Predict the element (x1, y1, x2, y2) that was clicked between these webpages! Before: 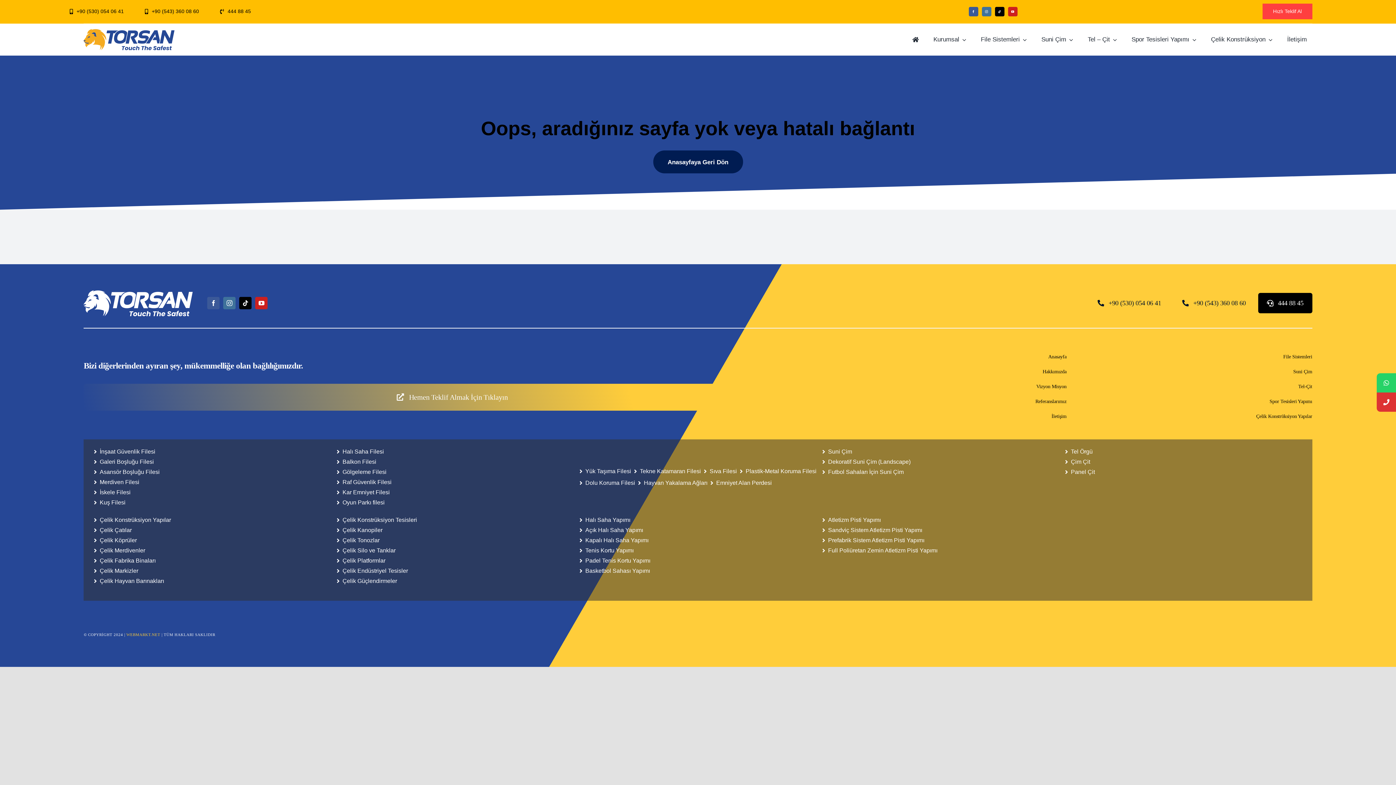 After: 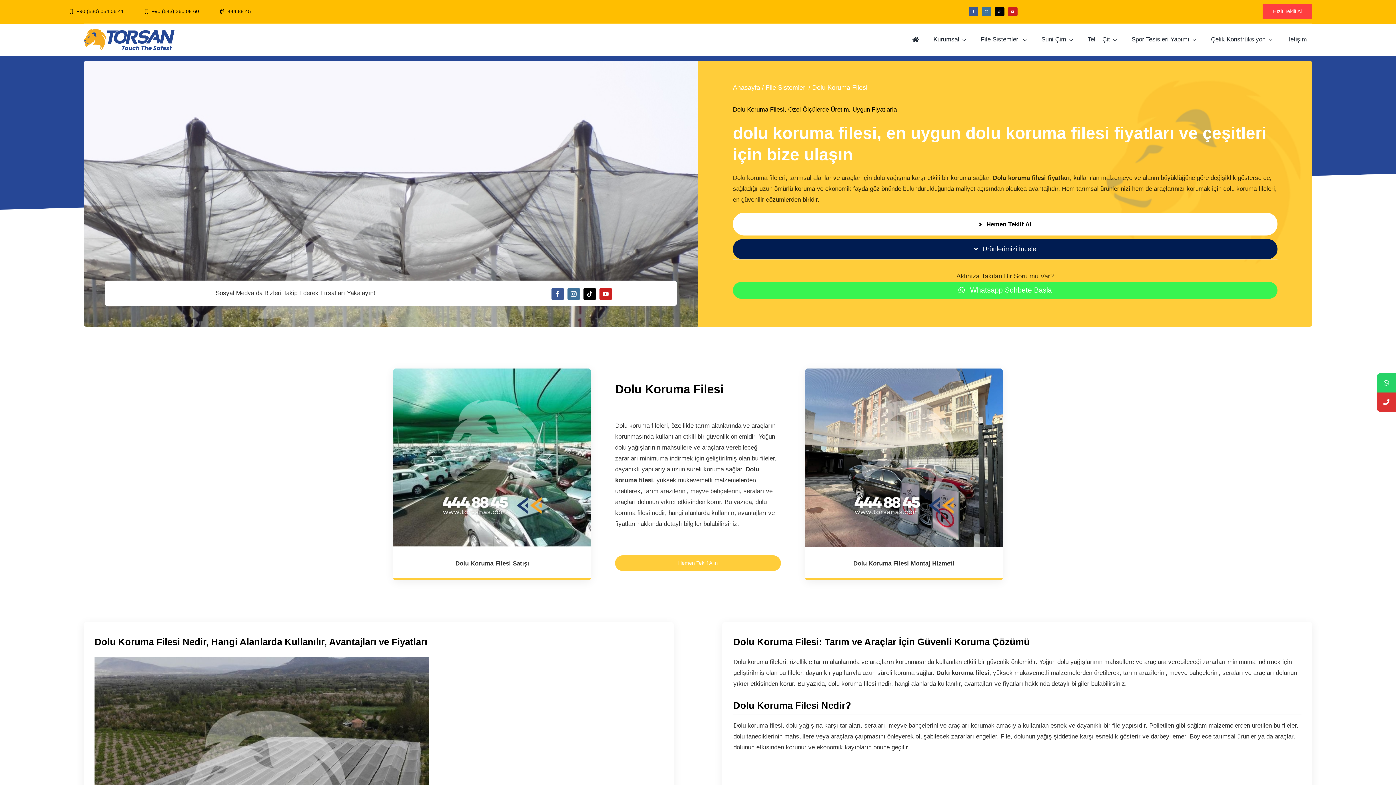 Action: bbox: (576, 477, 635, 489) label: Dolu Koruma Filesi